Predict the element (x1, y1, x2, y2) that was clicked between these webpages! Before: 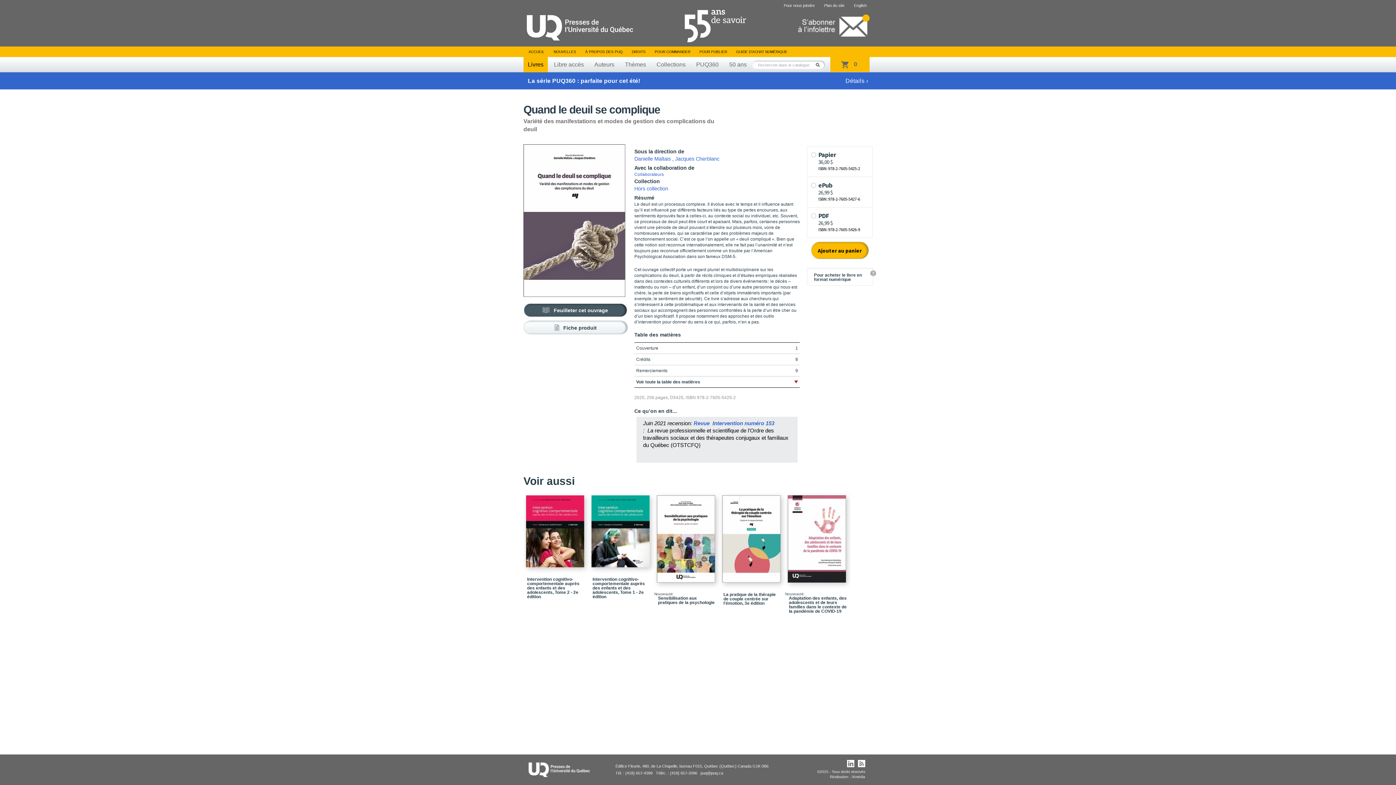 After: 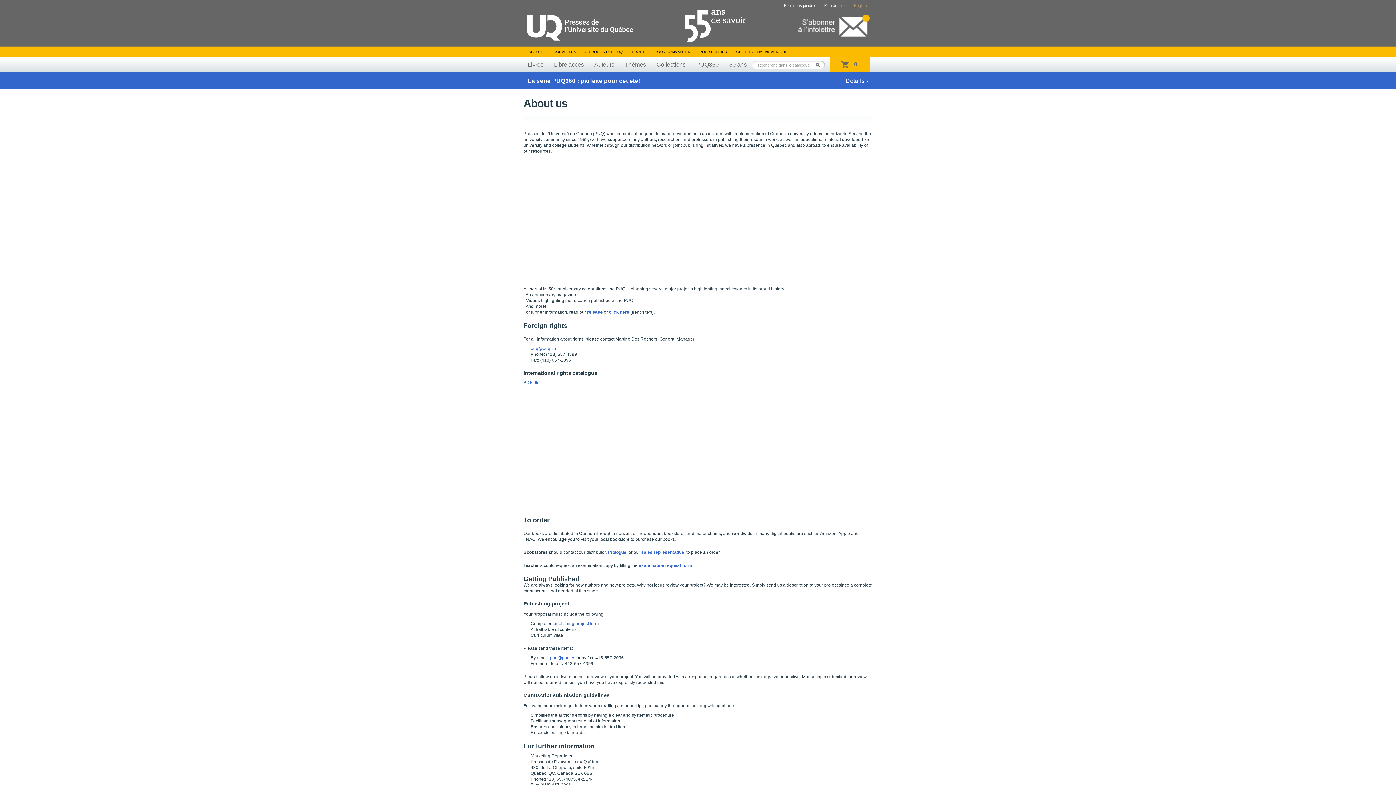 Action: label: English bbox: (850, 0, 870, 11)